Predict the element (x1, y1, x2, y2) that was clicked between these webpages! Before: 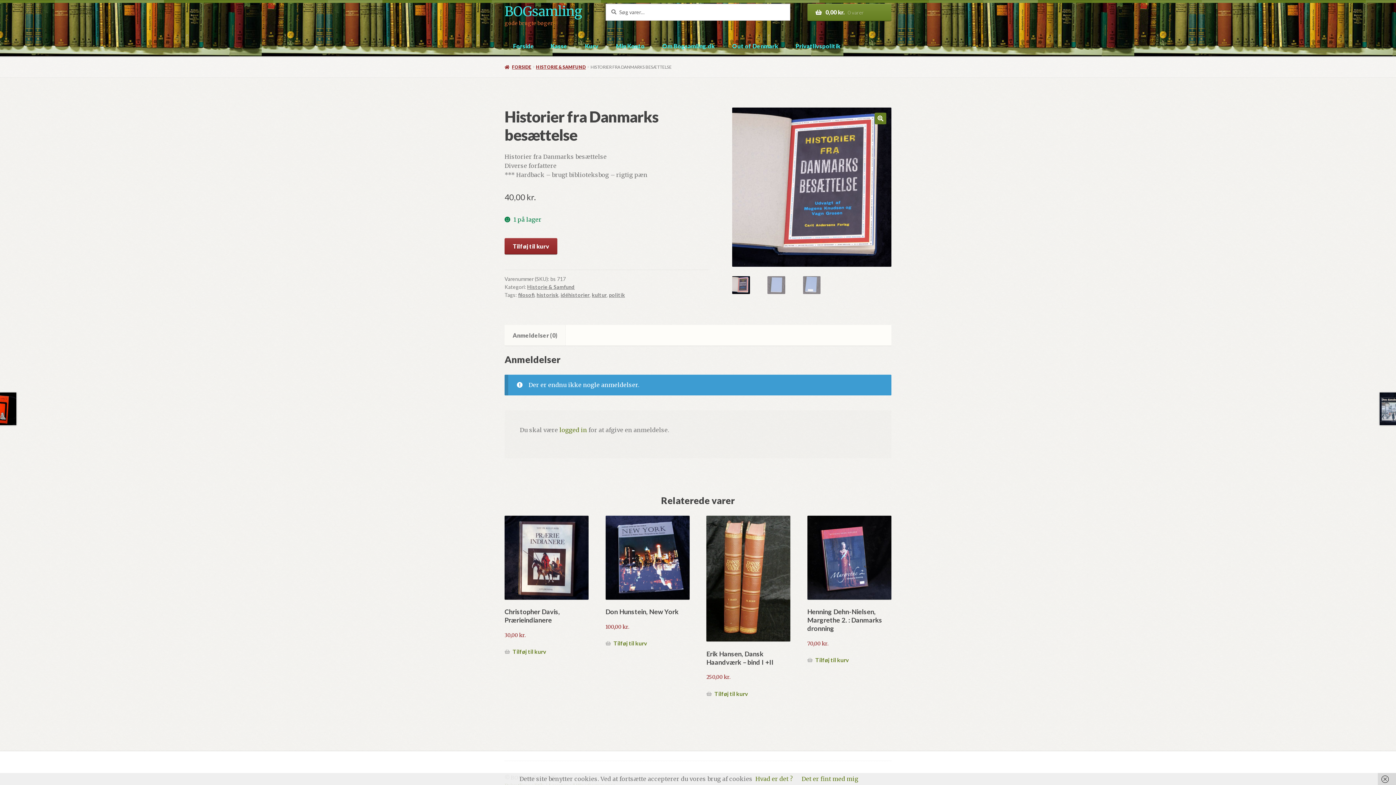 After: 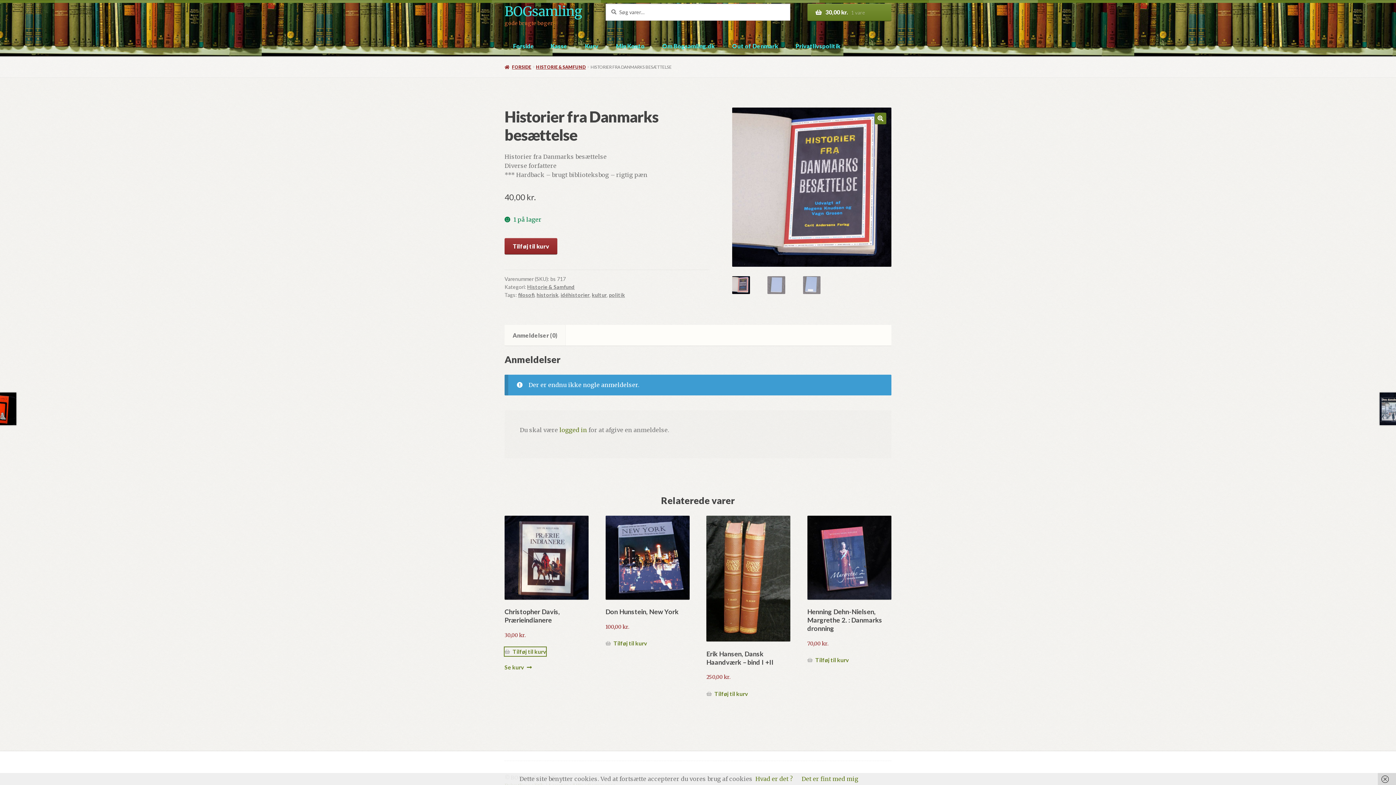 Action: label: Add to cart: “Christopher Davis, Prærieindianere” bbox: (504, 647, 546, 656)